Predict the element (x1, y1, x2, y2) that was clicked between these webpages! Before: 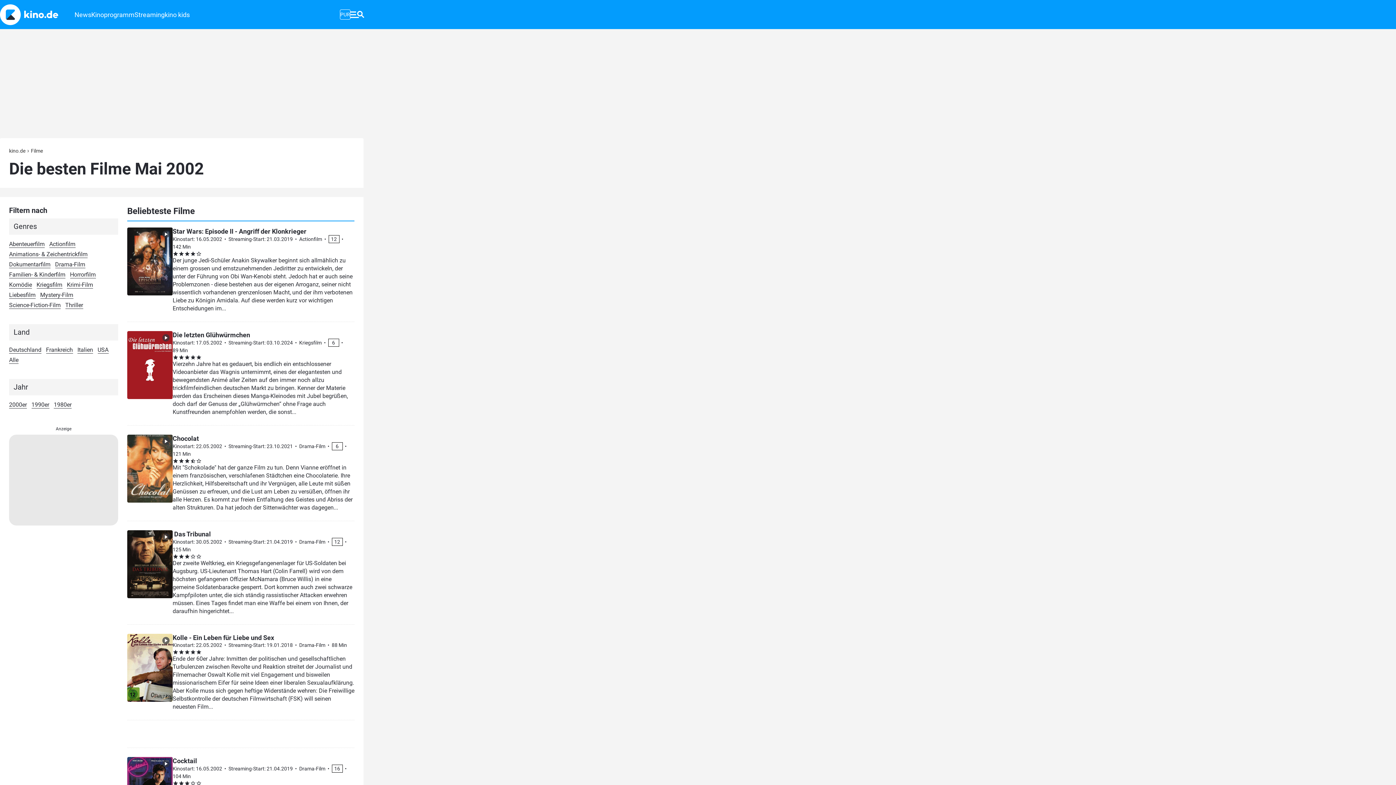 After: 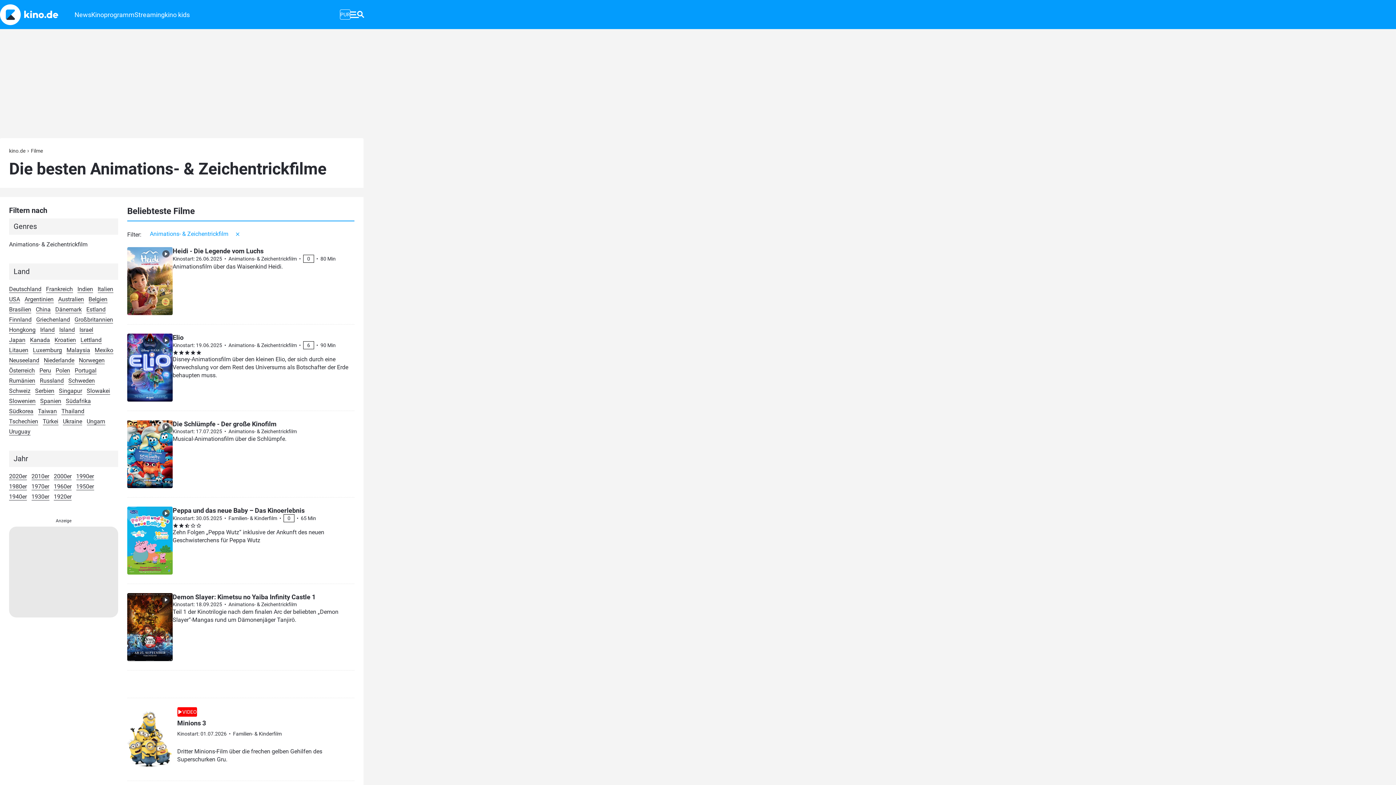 Action: bbox: (9, 250, 87, 258) label: Animations- & Zeichentrickfilm